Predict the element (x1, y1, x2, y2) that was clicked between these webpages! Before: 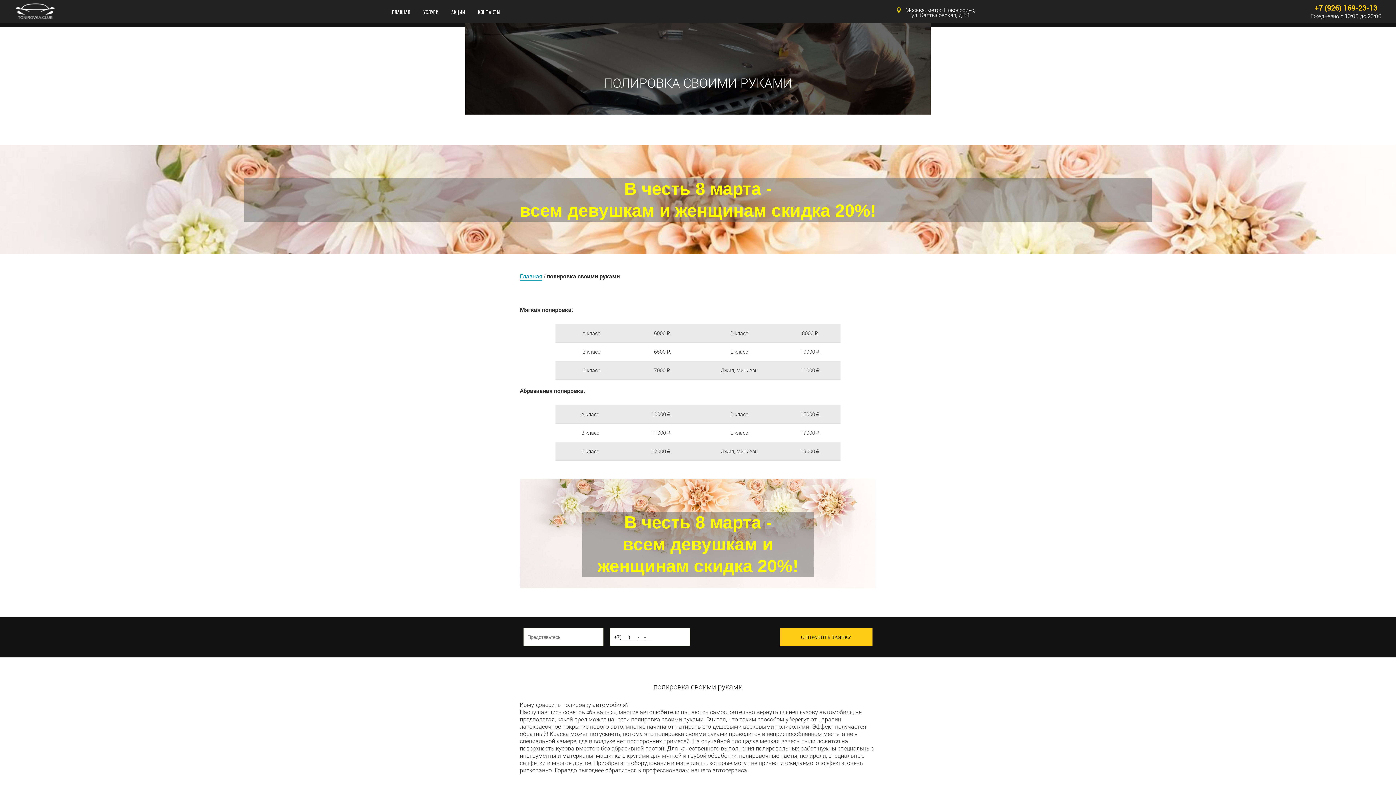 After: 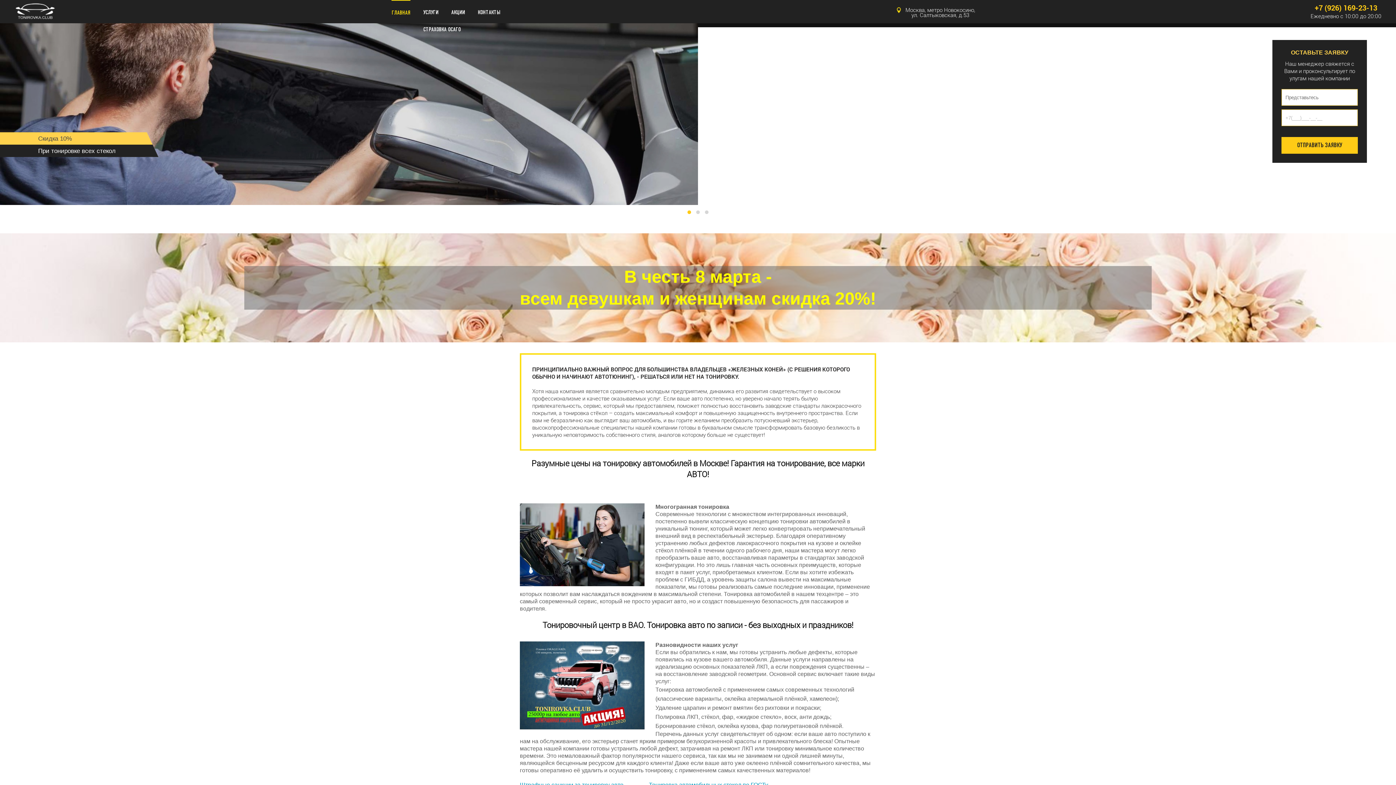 Action: bbox: (14, 2, 55, 20)